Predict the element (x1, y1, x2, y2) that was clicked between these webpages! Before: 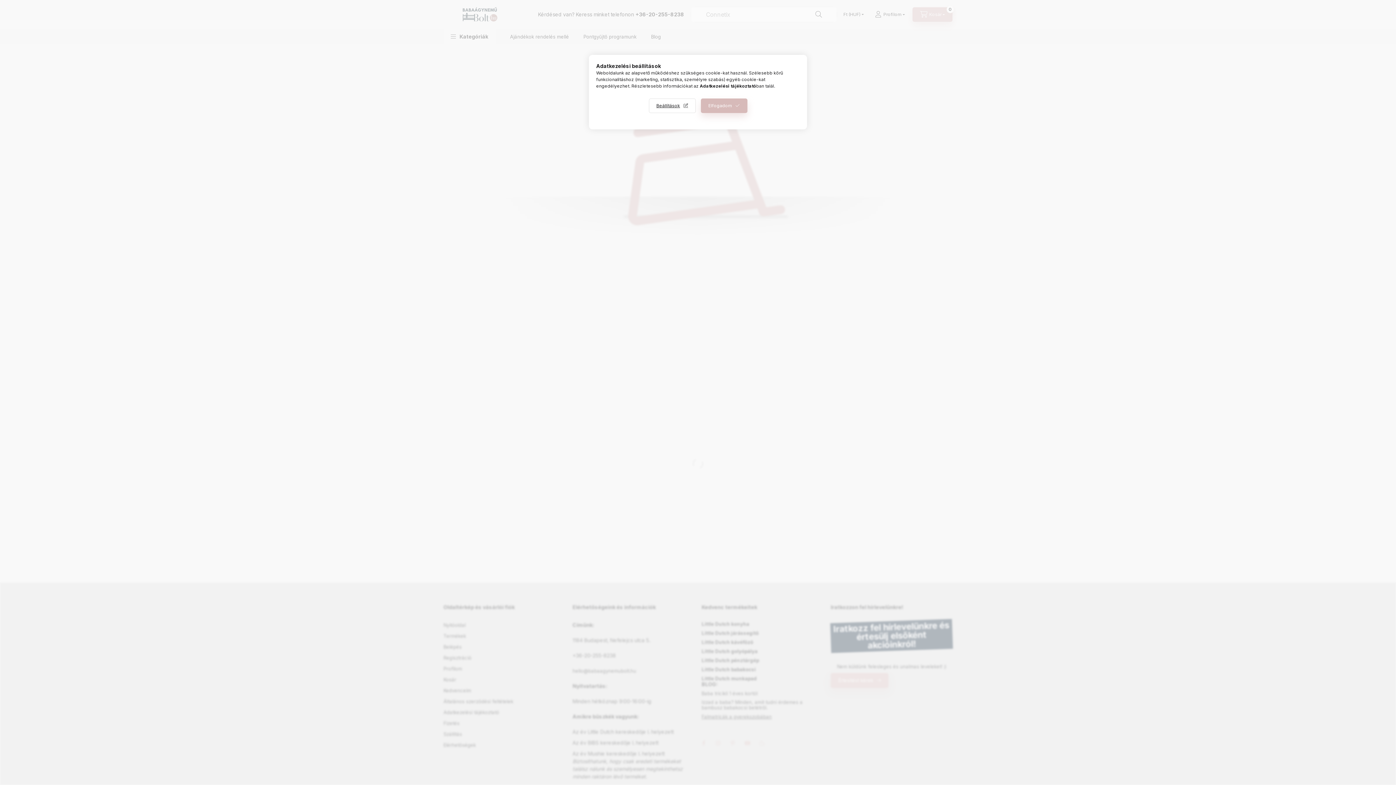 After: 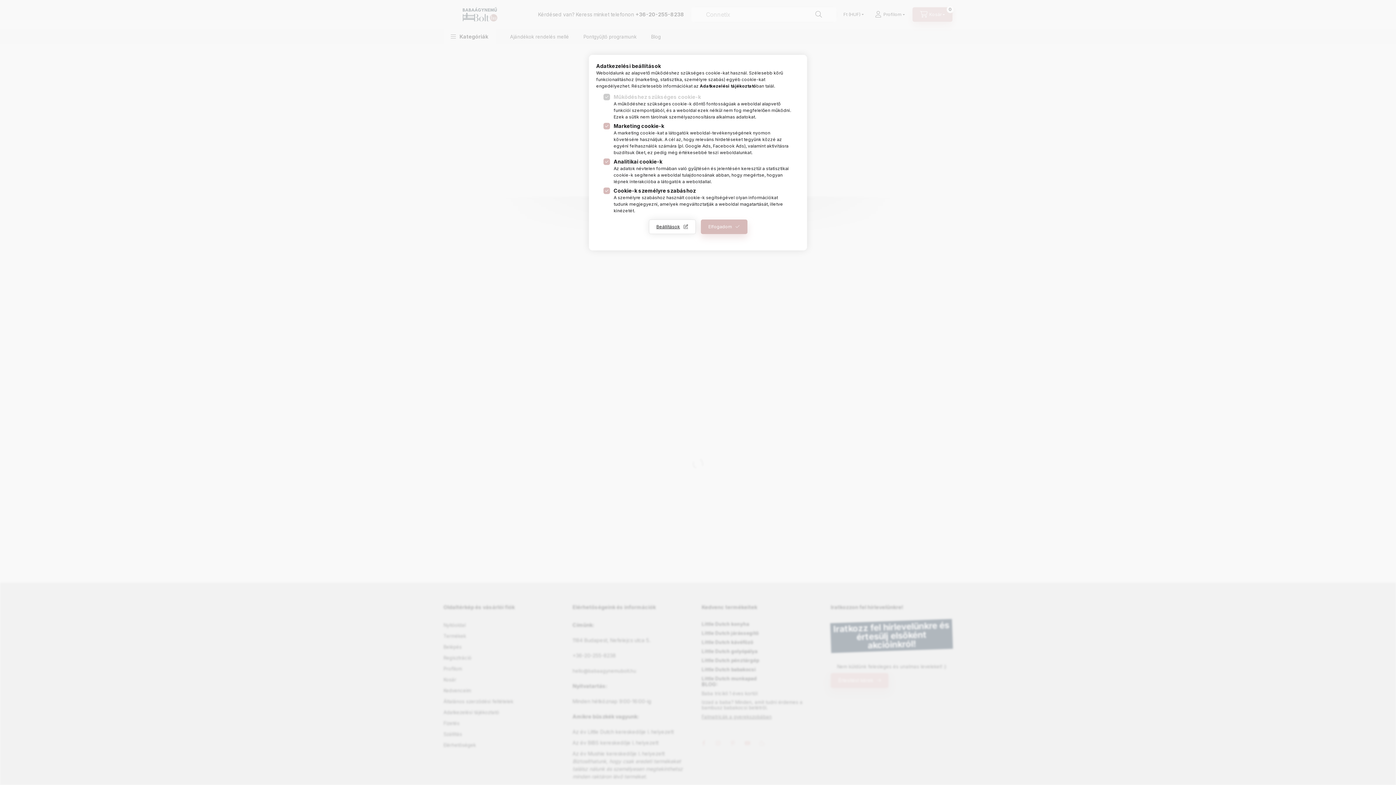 Action: bbox: (648, 98, 695, 113) label: Beállítások